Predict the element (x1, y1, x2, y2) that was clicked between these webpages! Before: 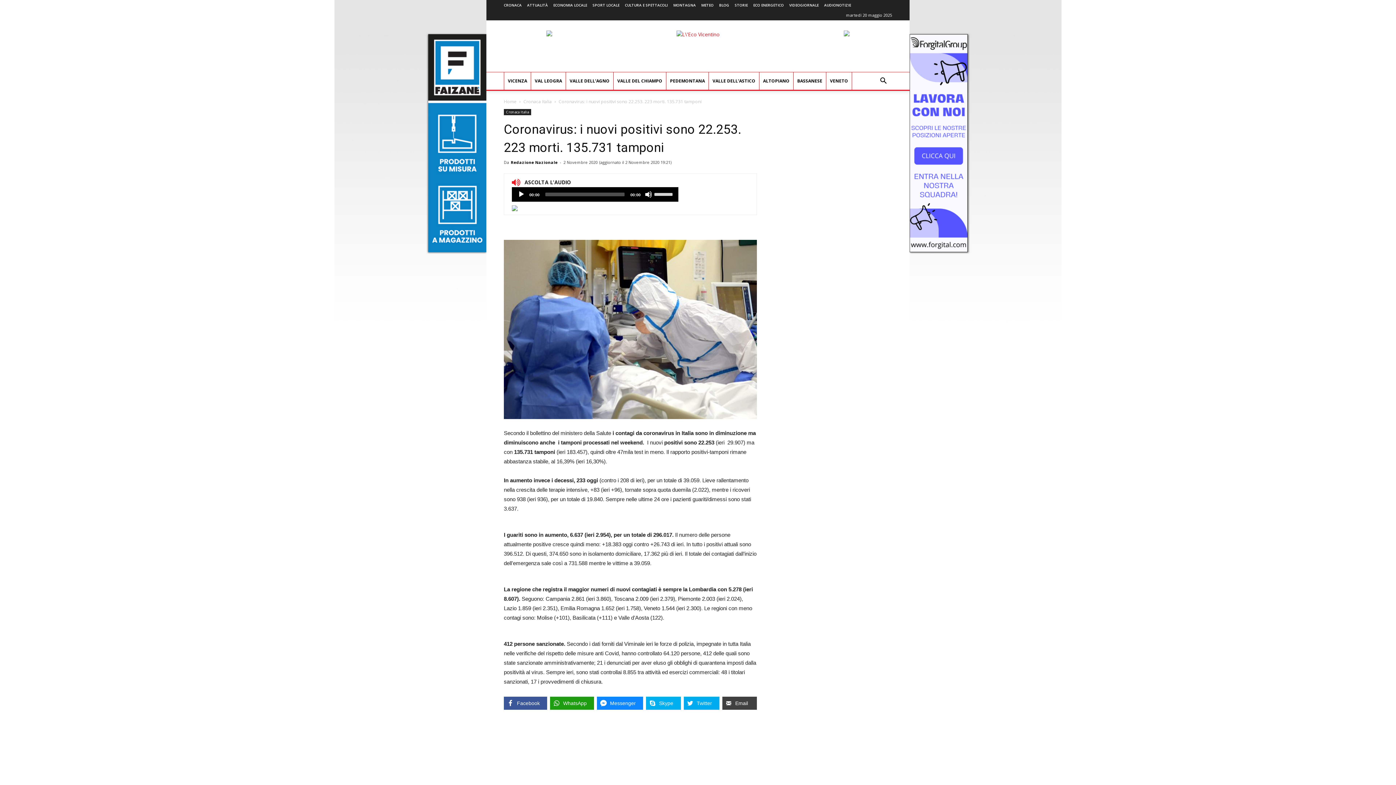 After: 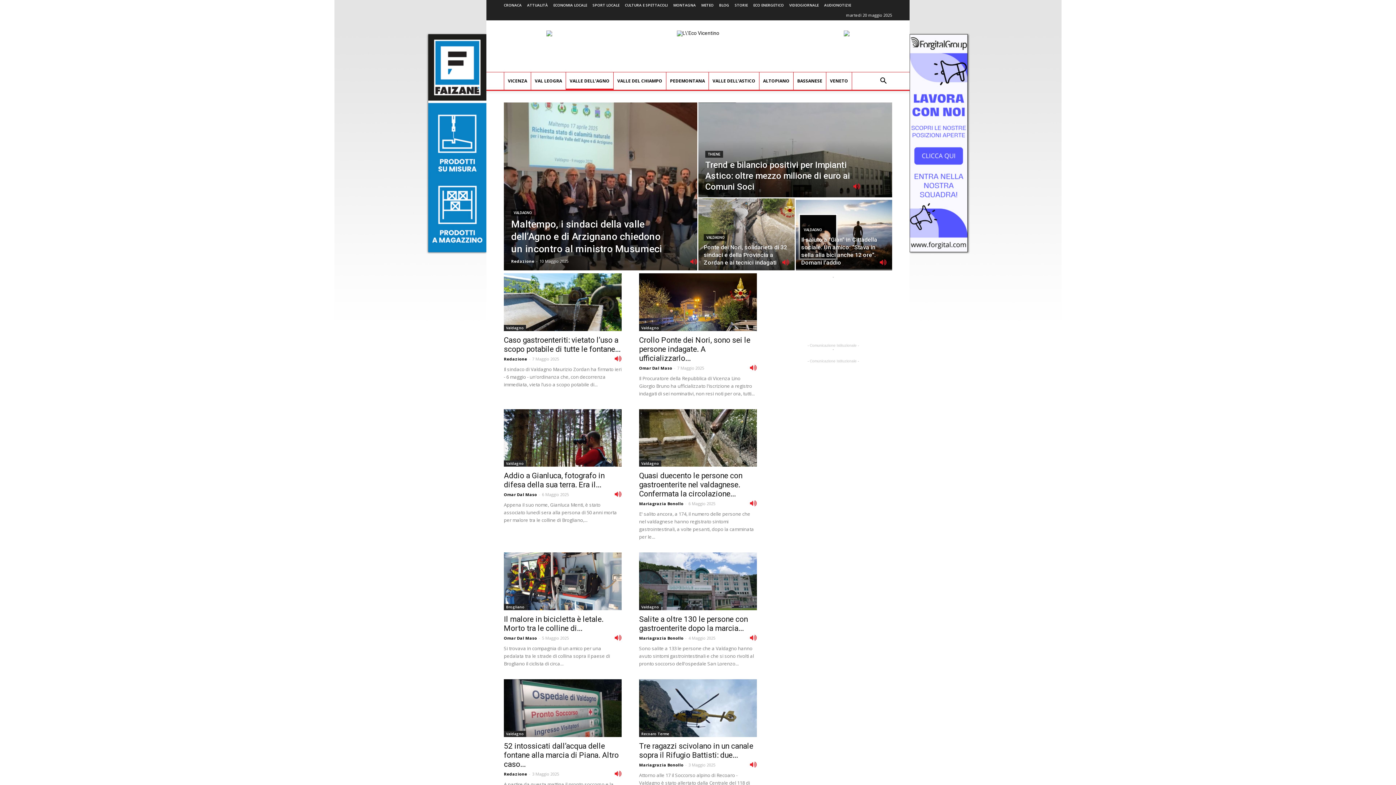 Action: label: VALLE DELL’AGNO bbox: (566, 72, 613, 89)